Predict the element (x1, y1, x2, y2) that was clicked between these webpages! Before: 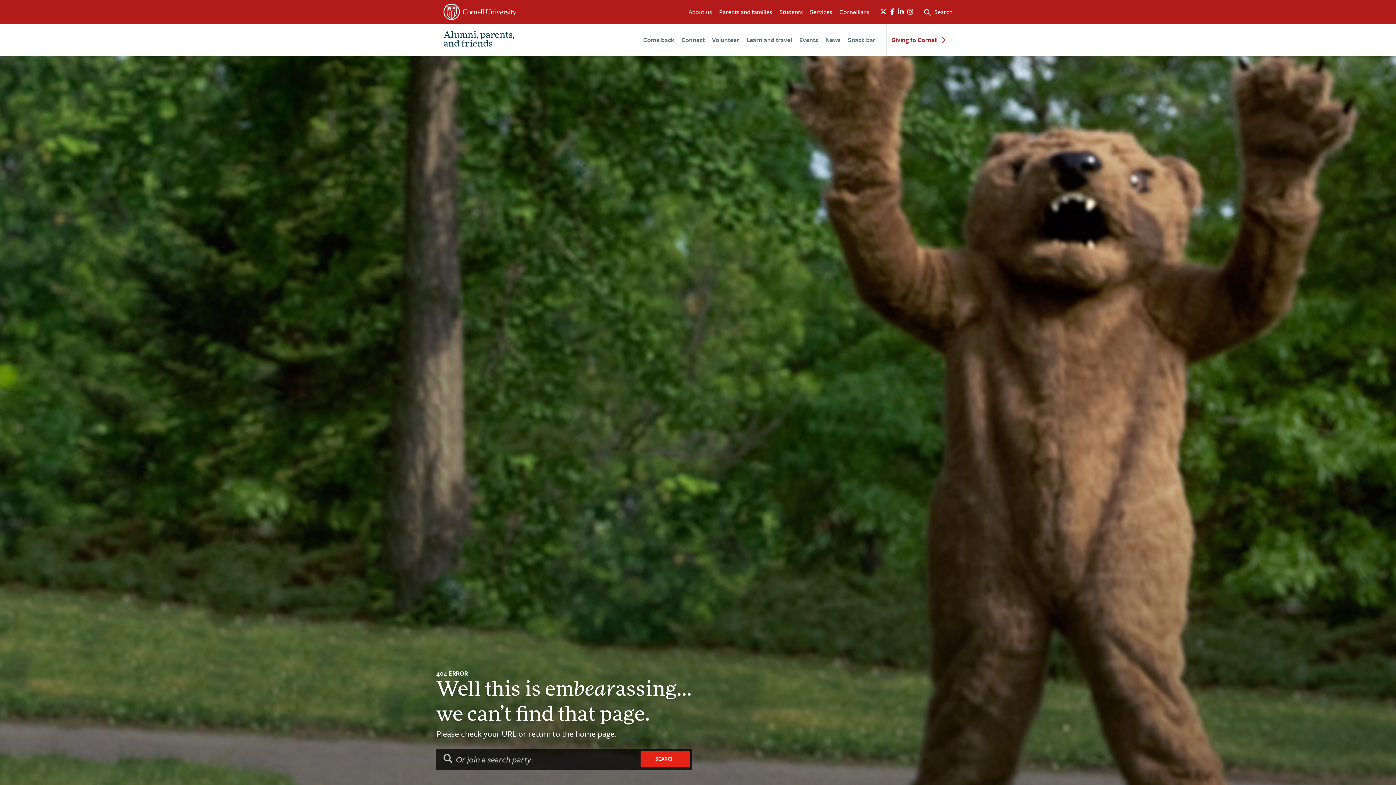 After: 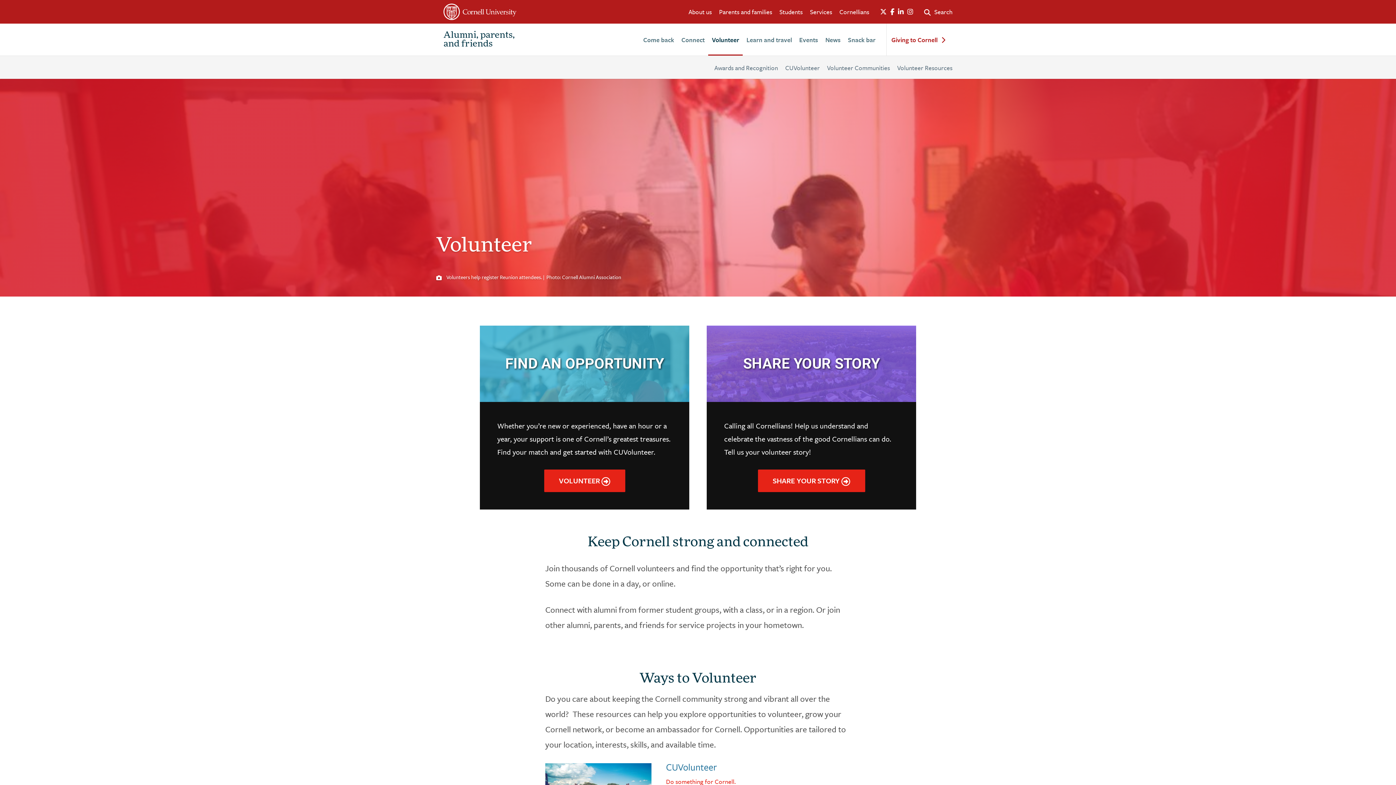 Action: label: Volunteer bbox: (712, 35, 739, 44)